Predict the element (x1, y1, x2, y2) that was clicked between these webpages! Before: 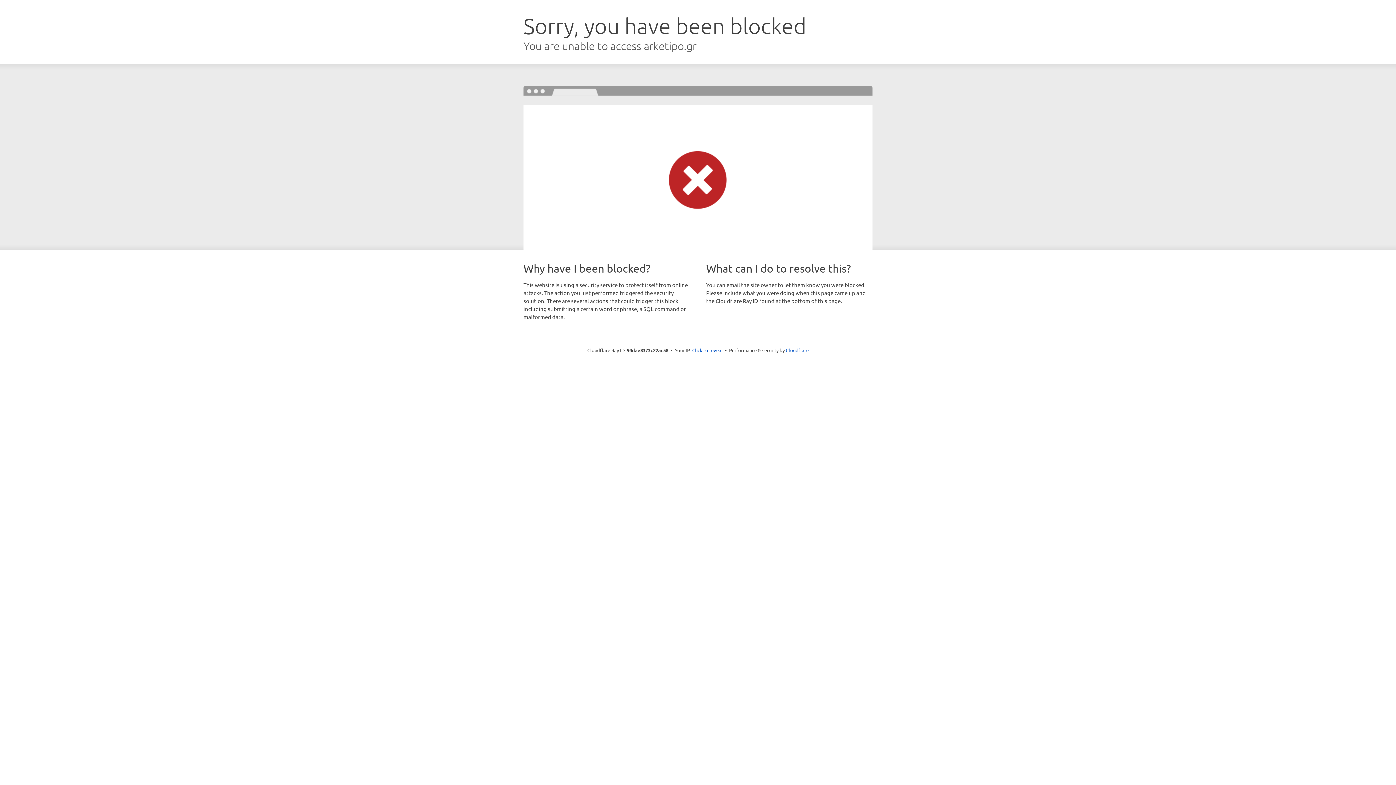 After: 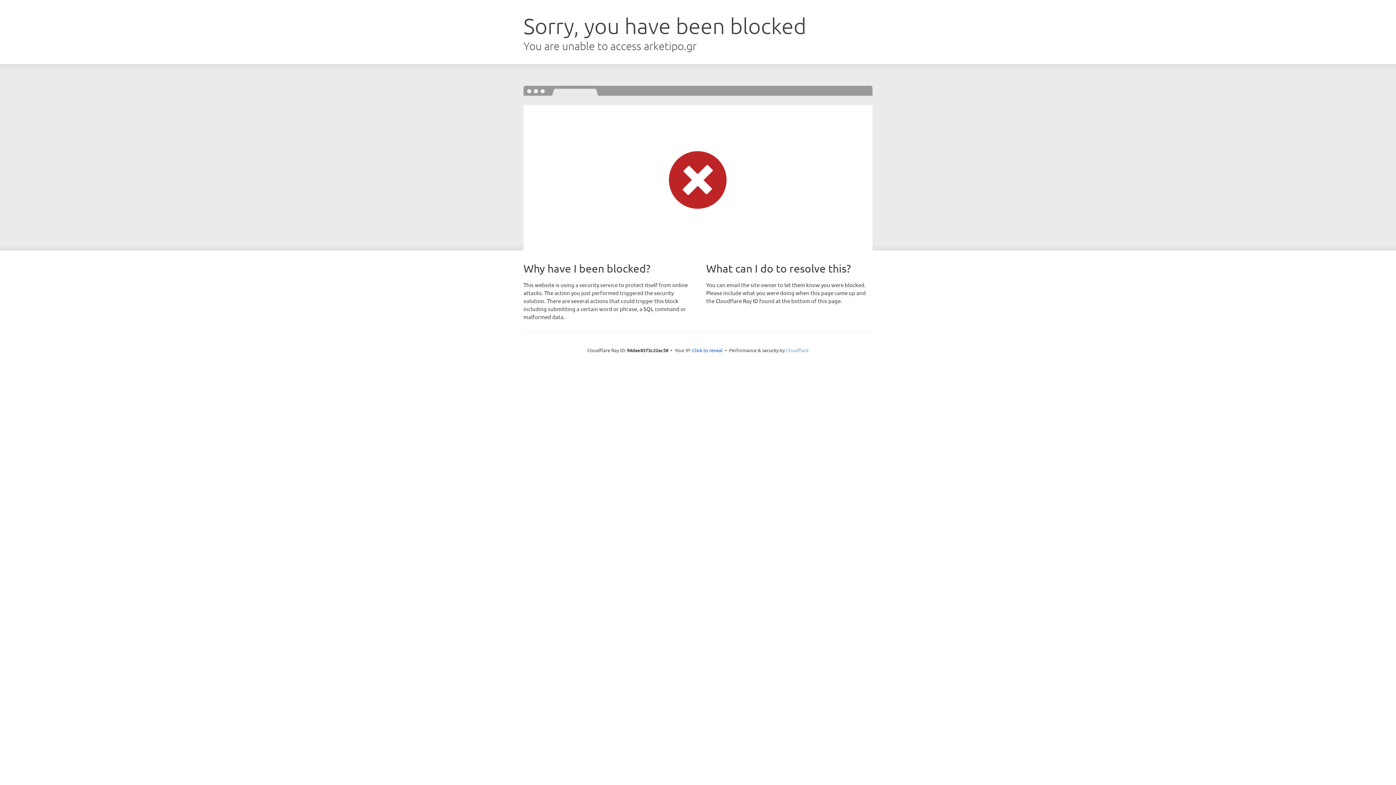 Action: label: Cloudflare bbox: (786, 347, 808, 353)